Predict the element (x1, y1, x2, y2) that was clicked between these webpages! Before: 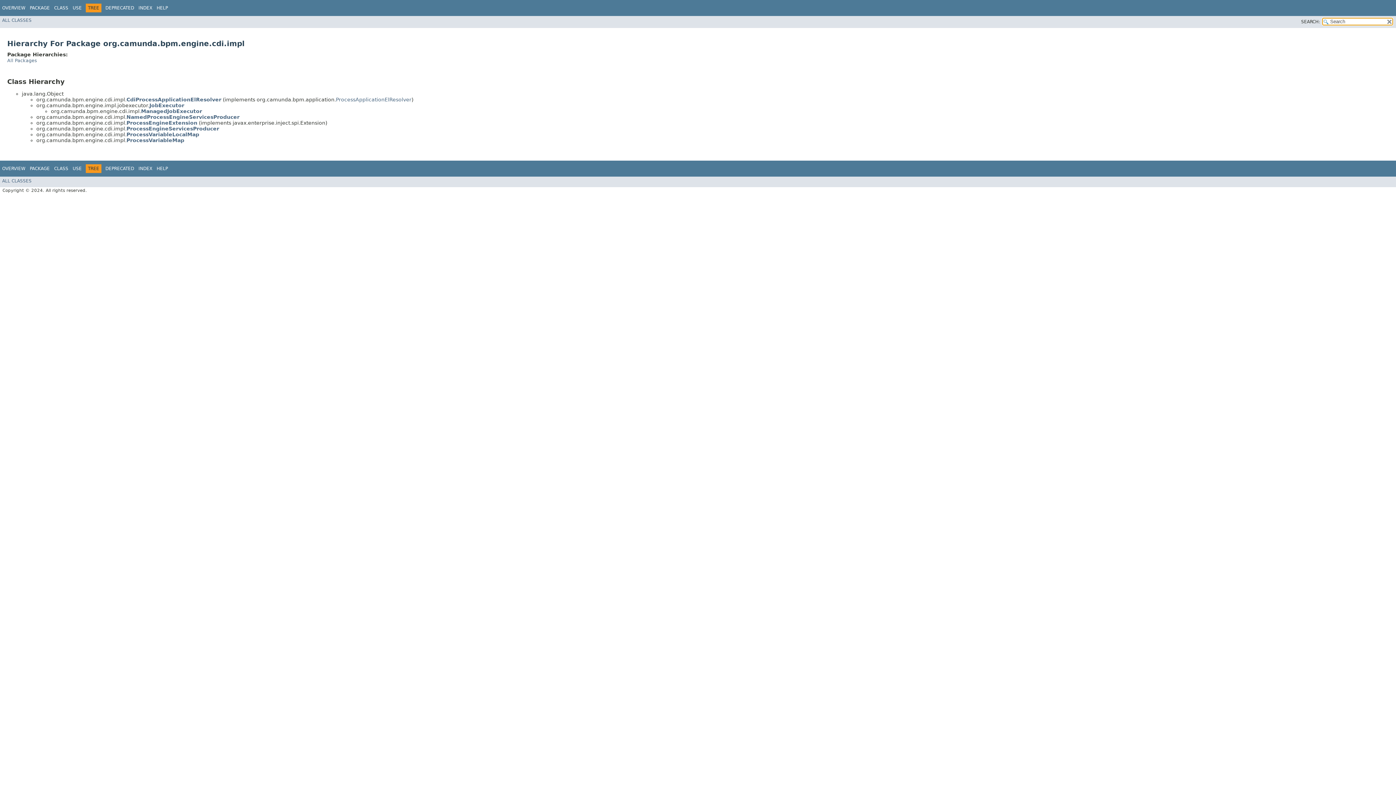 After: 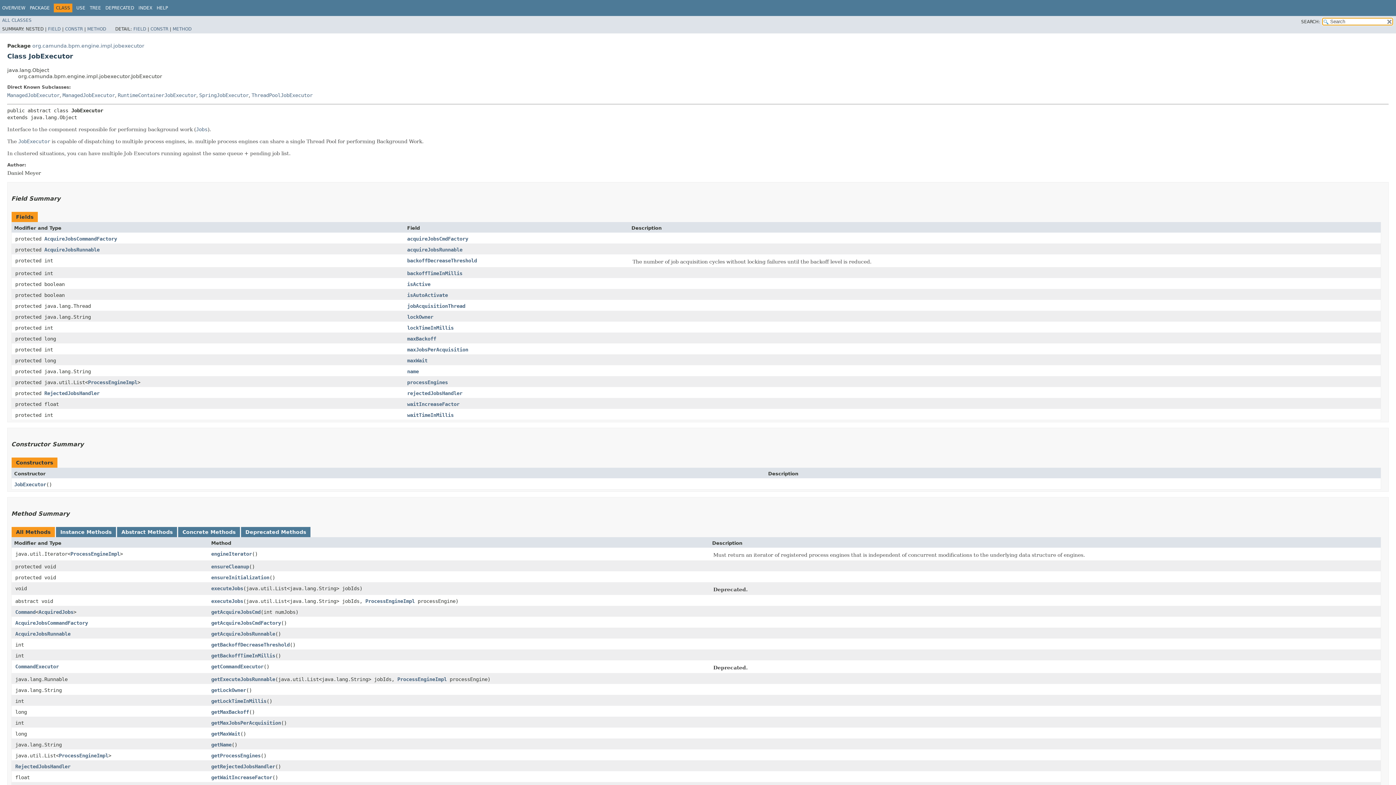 Action: bbox: (149, 102, 184, 108) label: JobExecutor